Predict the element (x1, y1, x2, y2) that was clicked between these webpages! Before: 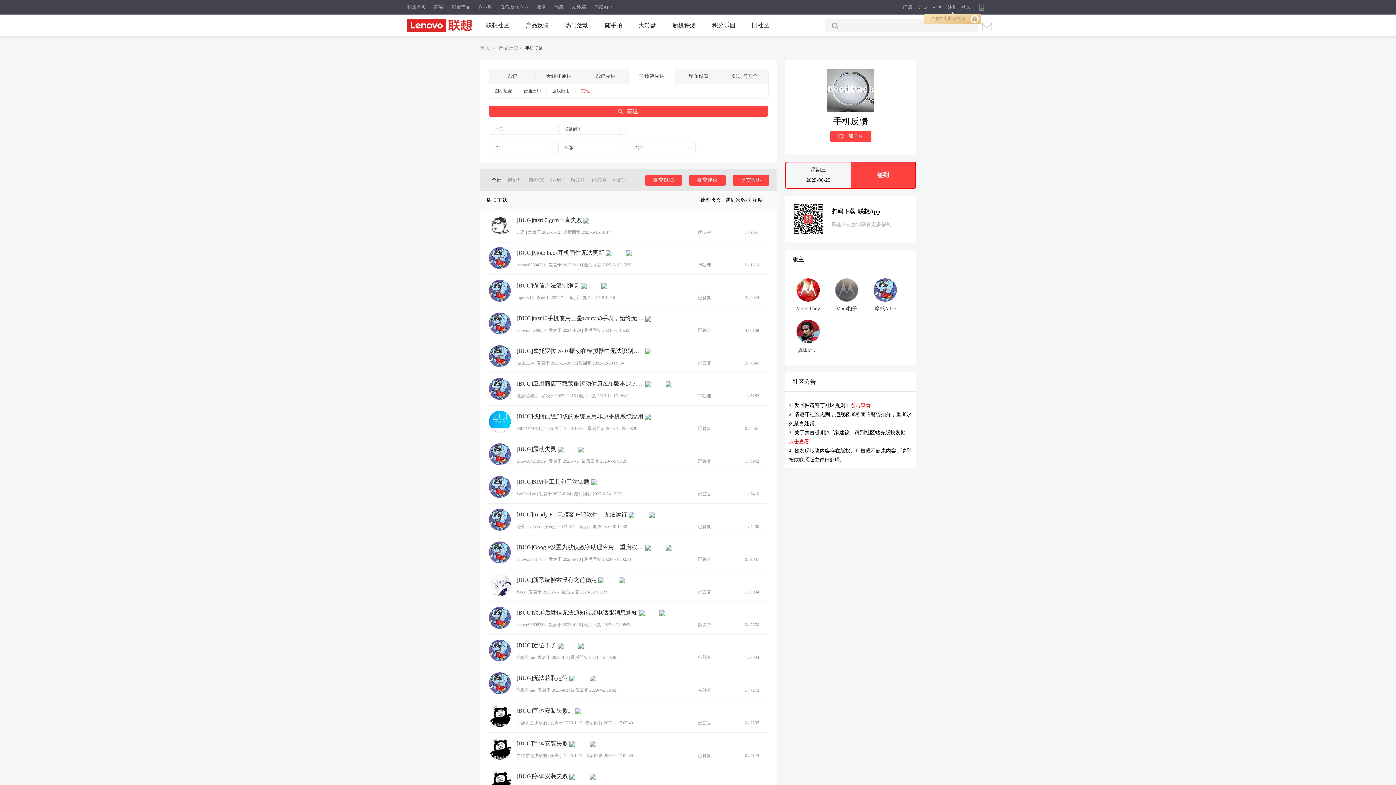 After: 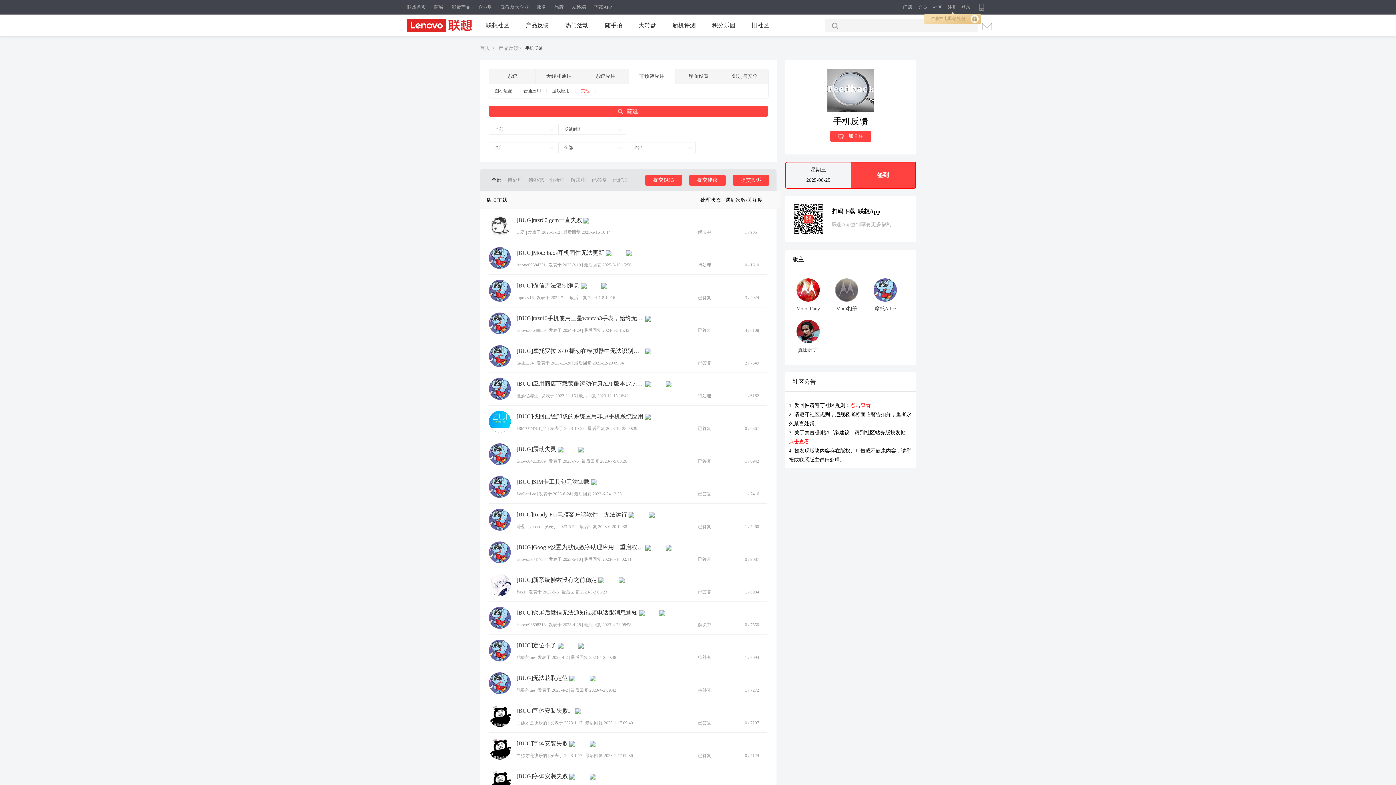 Action: bbox: (489, 647, 510, 653)